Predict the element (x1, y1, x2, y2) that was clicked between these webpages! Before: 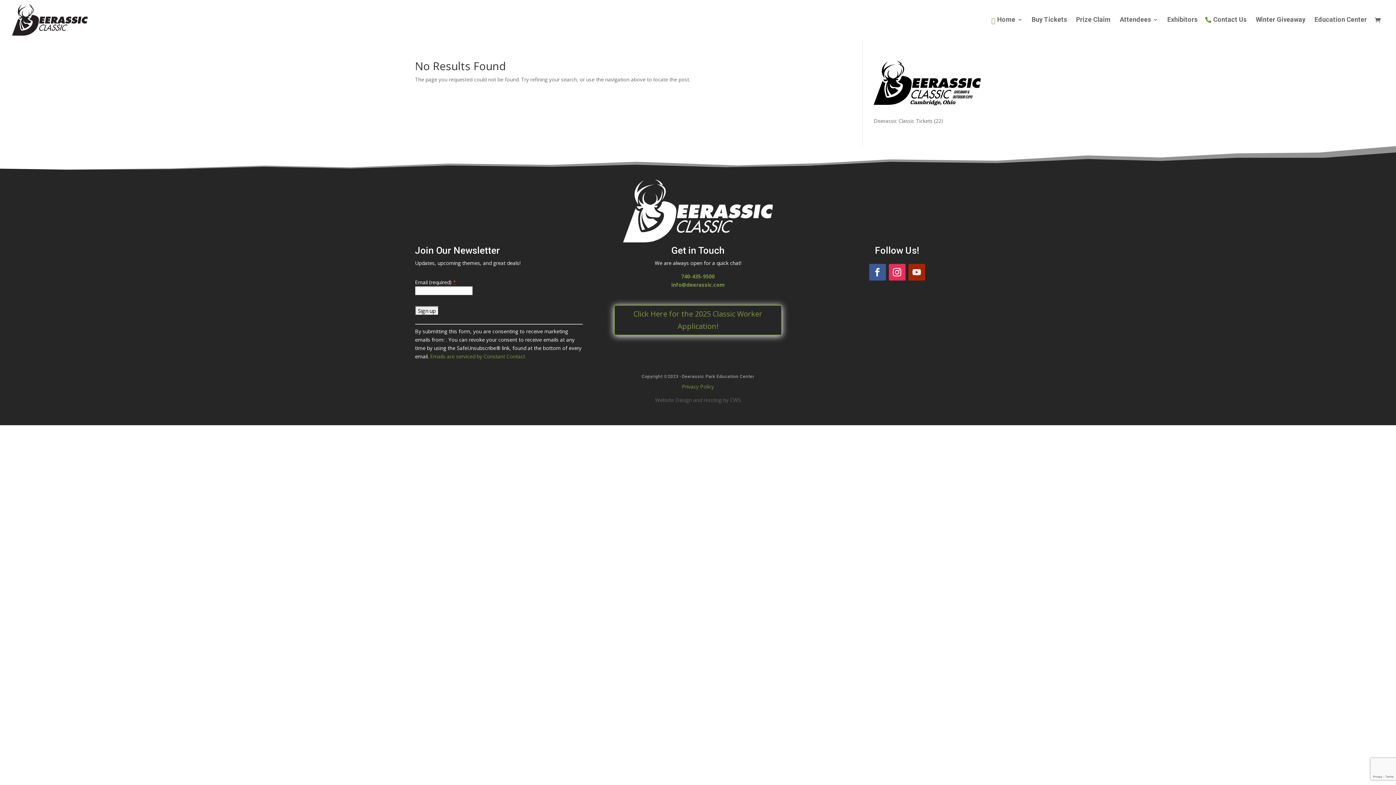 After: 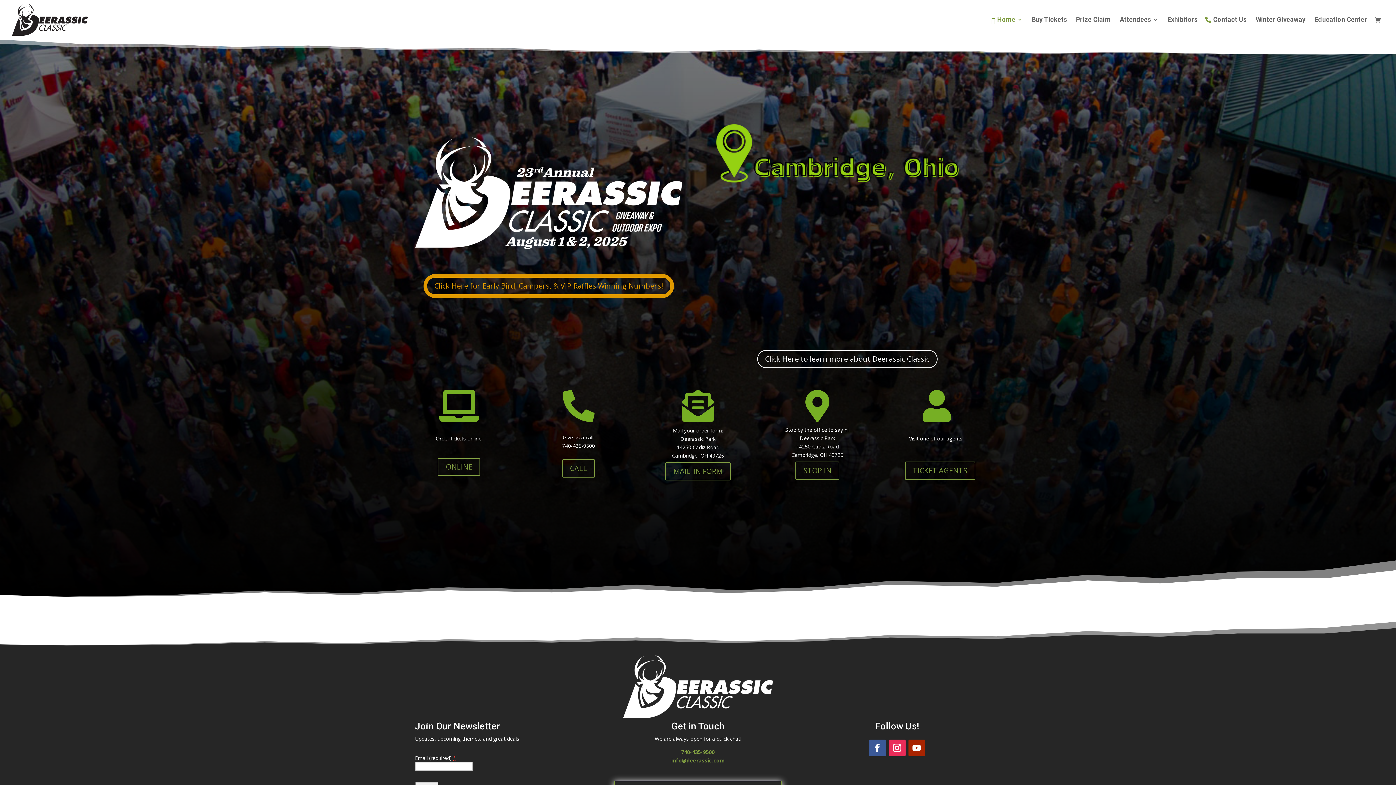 Action: label: Home bbox: (993, 17, 1022, 39)